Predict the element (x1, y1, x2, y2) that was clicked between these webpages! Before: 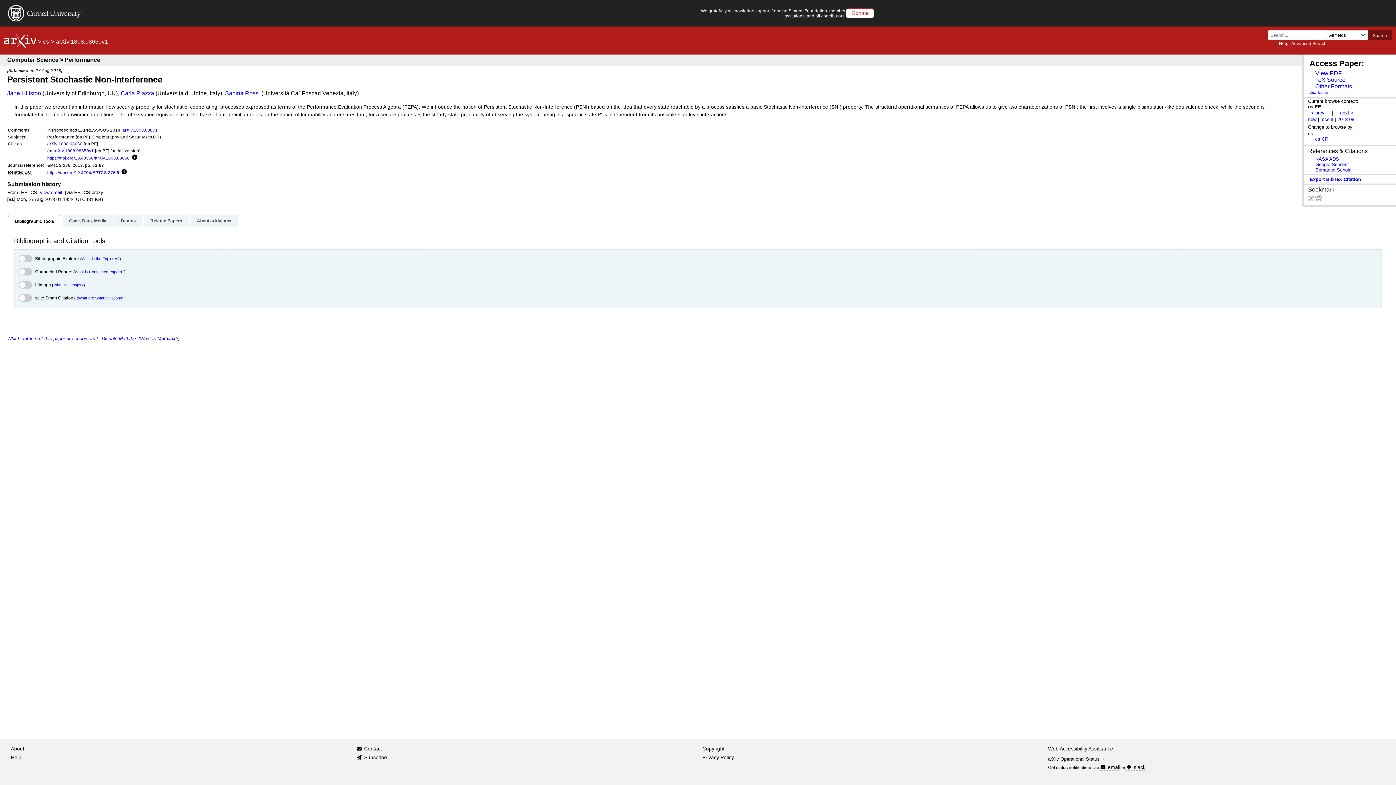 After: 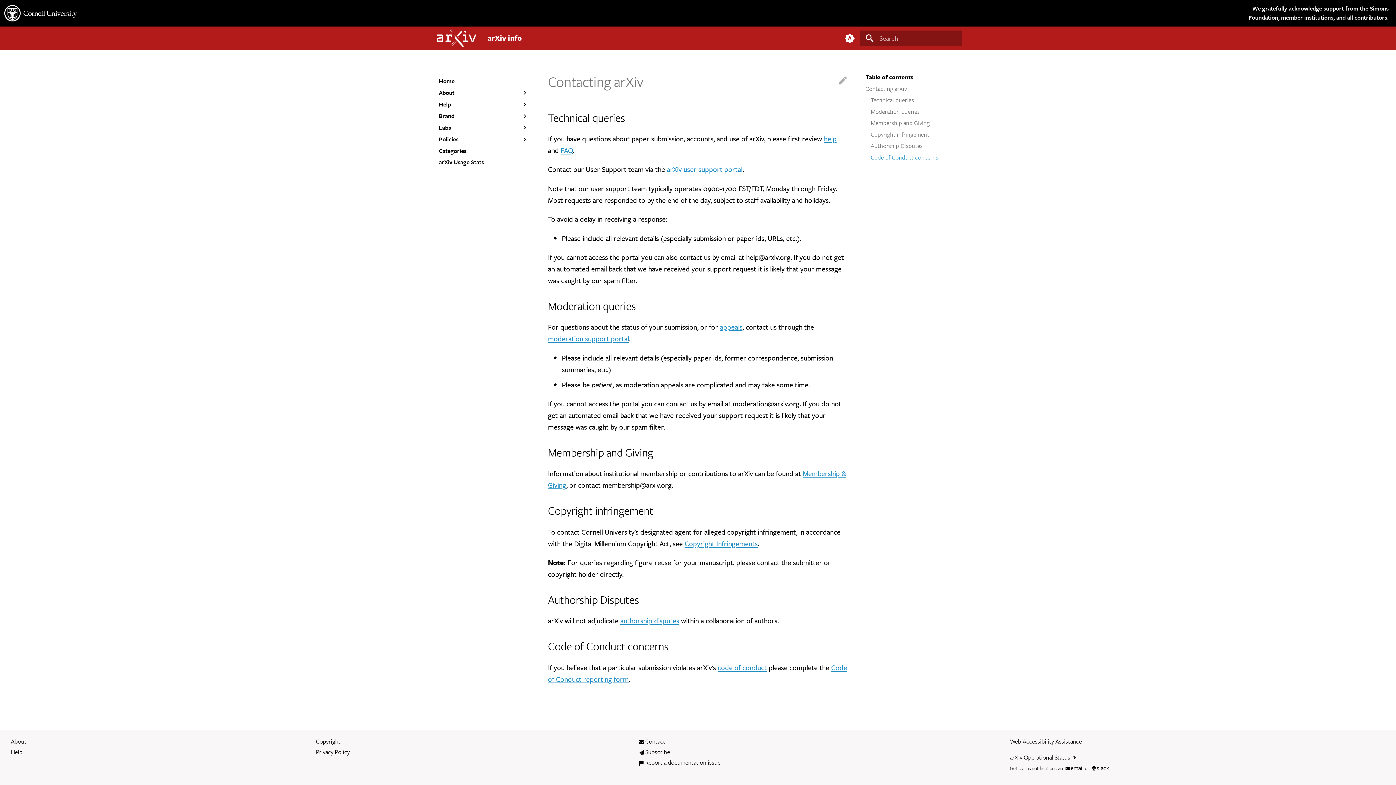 Action: label: Contact bbox: (364, 745, 382, 753)